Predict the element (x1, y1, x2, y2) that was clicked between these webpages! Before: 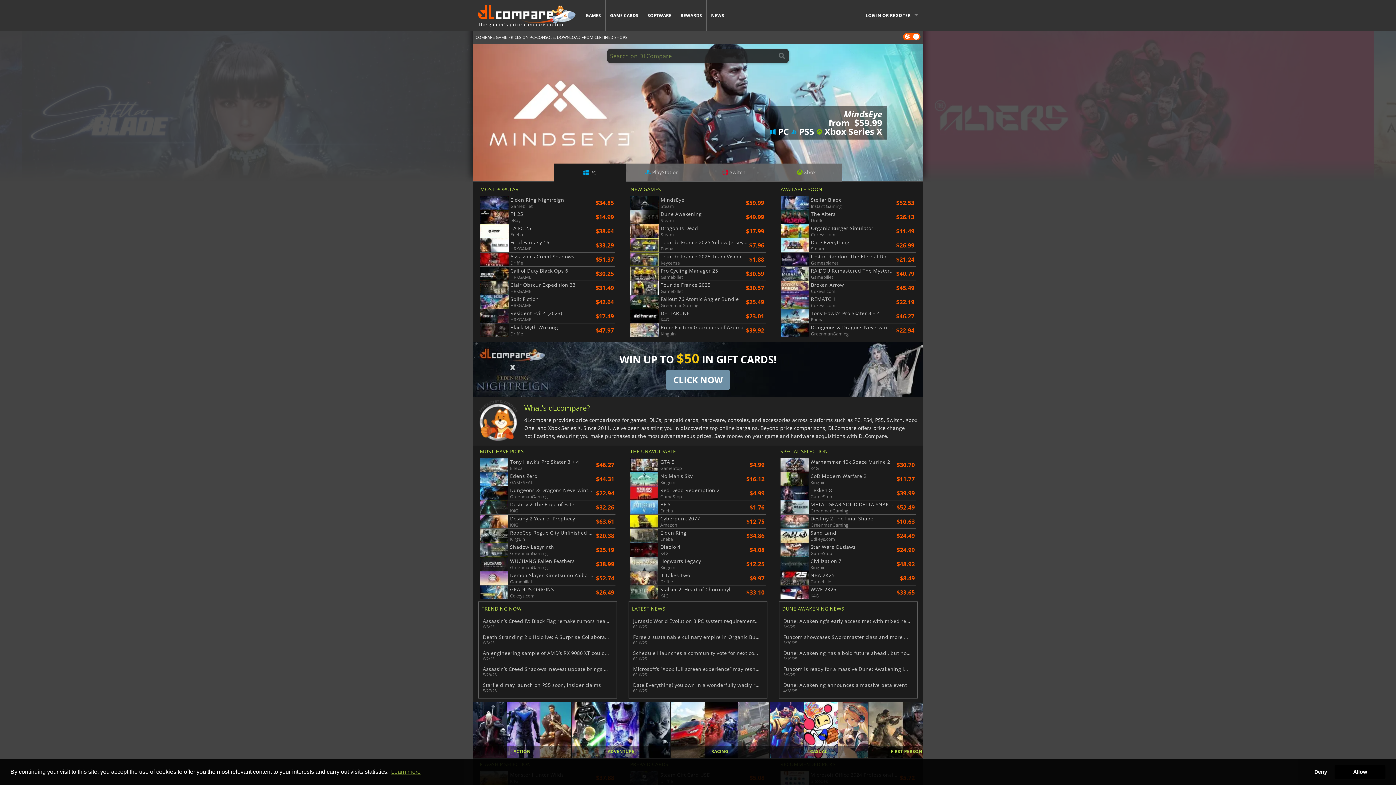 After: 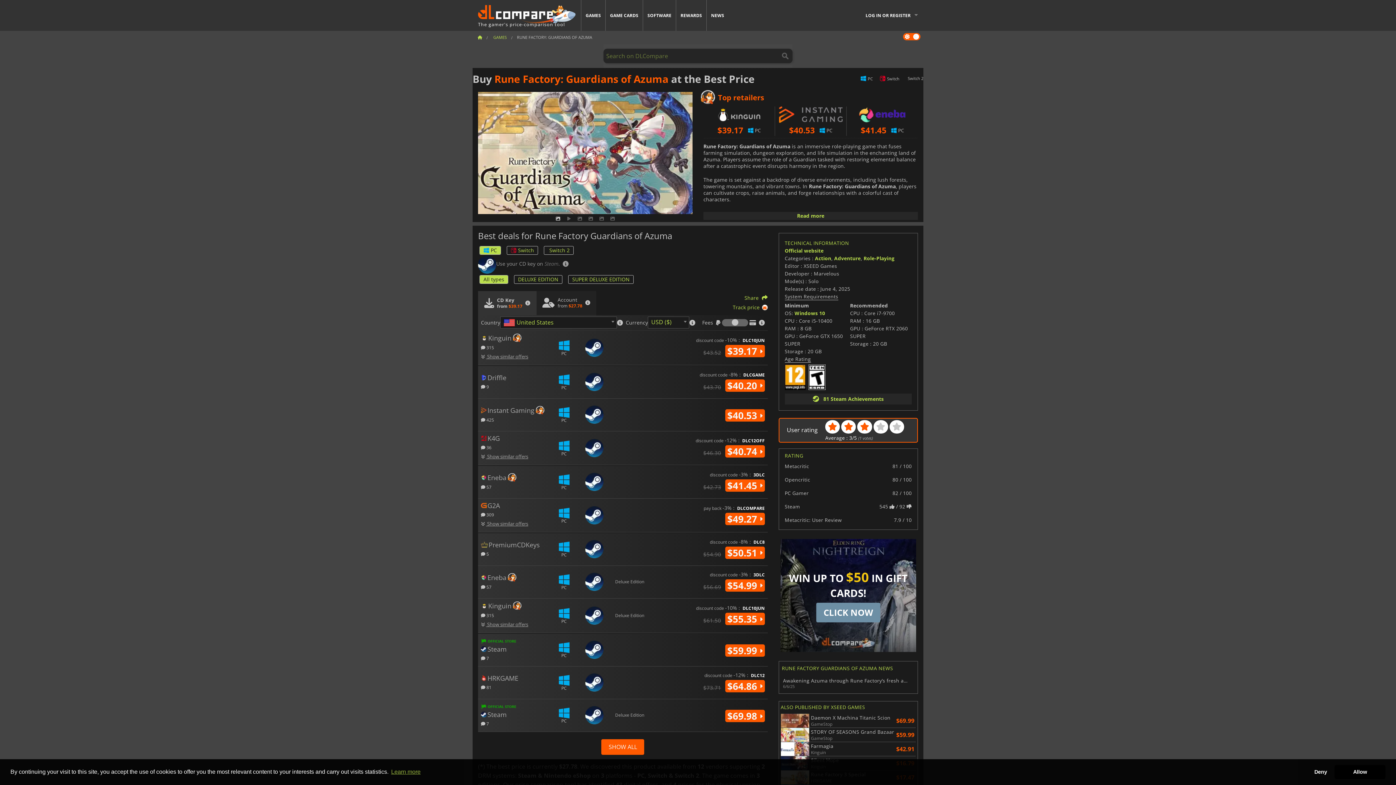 Action: bbox: (630, 323, 744, 337) label: Rune Factory Guardians of Azuma
Kinguin